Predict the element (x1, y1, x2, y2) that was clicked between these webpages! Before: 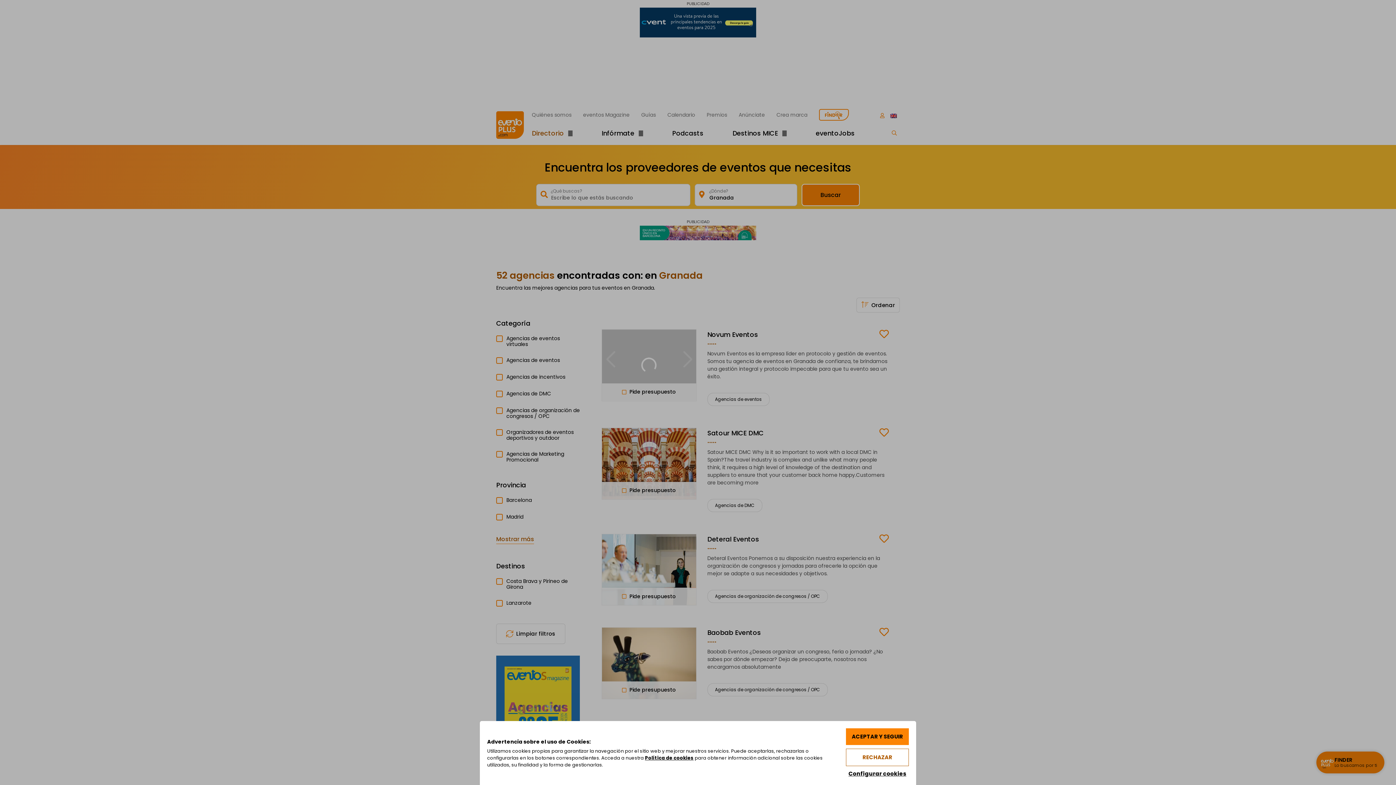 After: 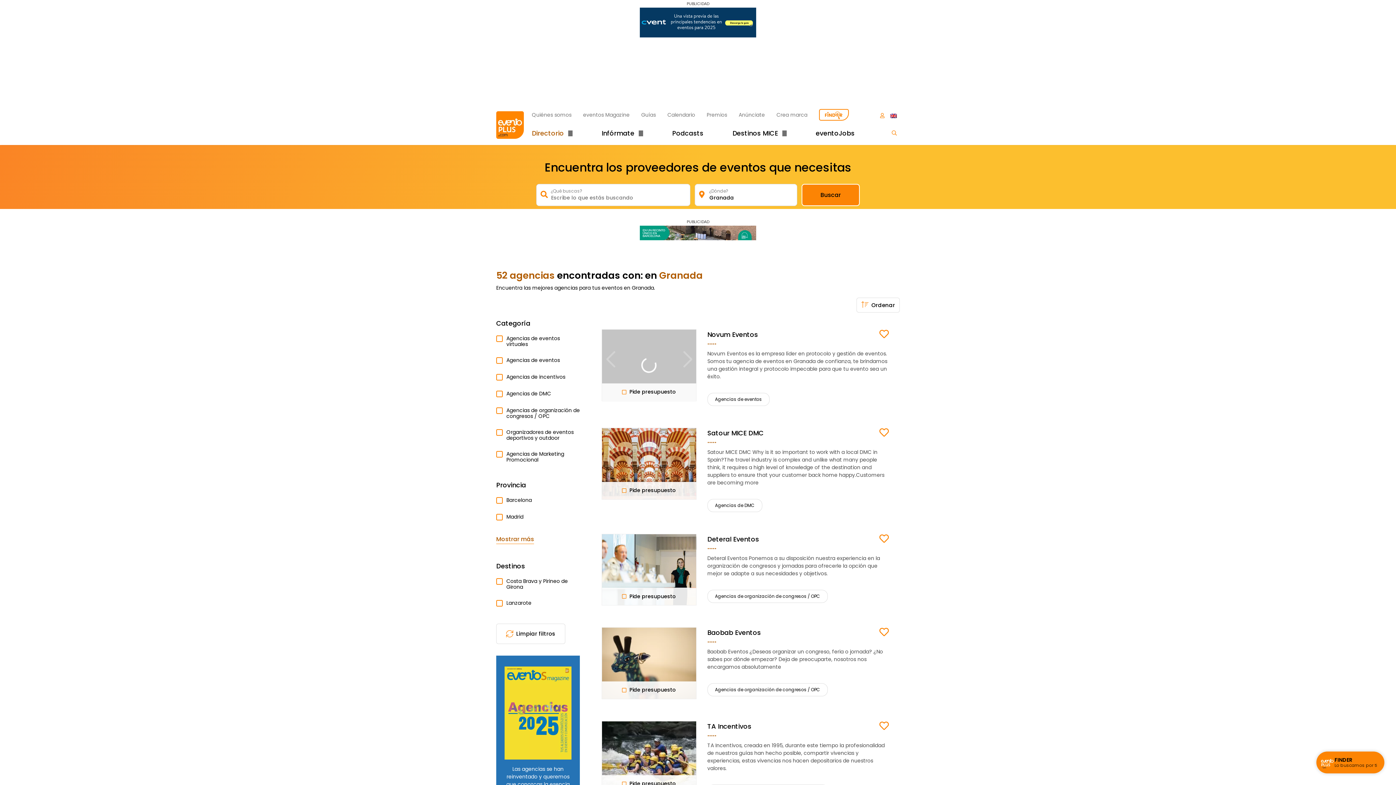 Action: label: RECHAZAR bbox: (846, 749, 909, 766)